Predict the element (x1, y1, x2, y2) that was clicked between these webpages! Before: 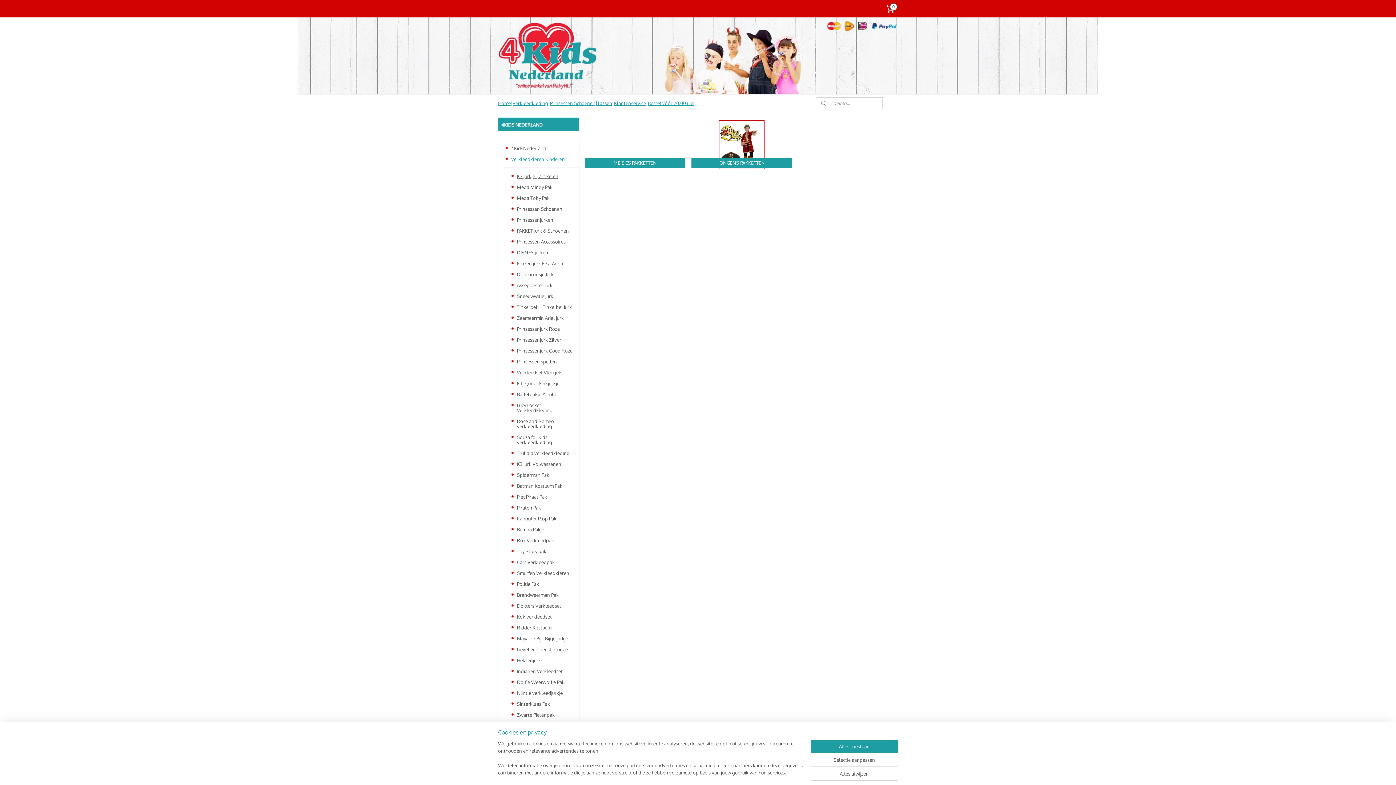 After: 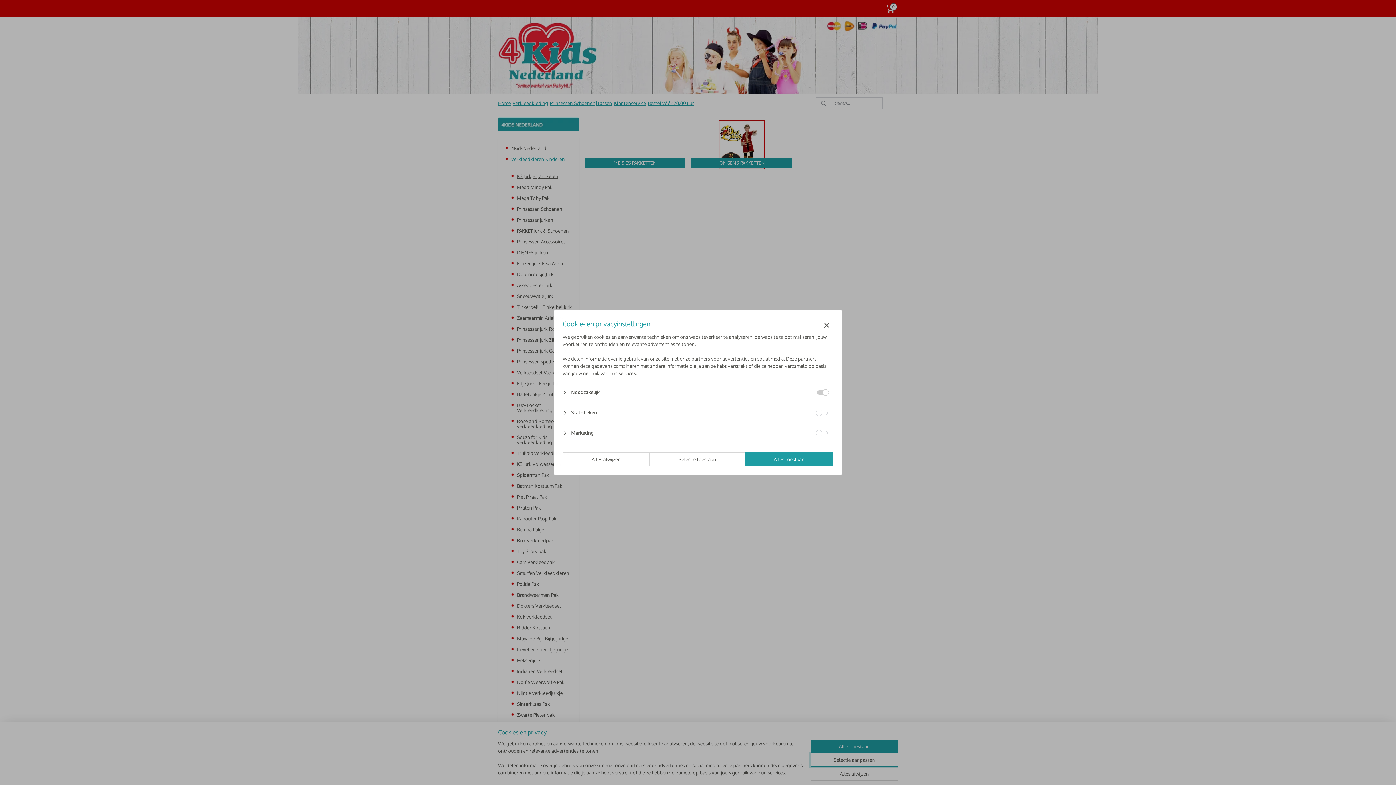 Action: label: Selectie aanpassen bbox: (810, 753, 898, 767)